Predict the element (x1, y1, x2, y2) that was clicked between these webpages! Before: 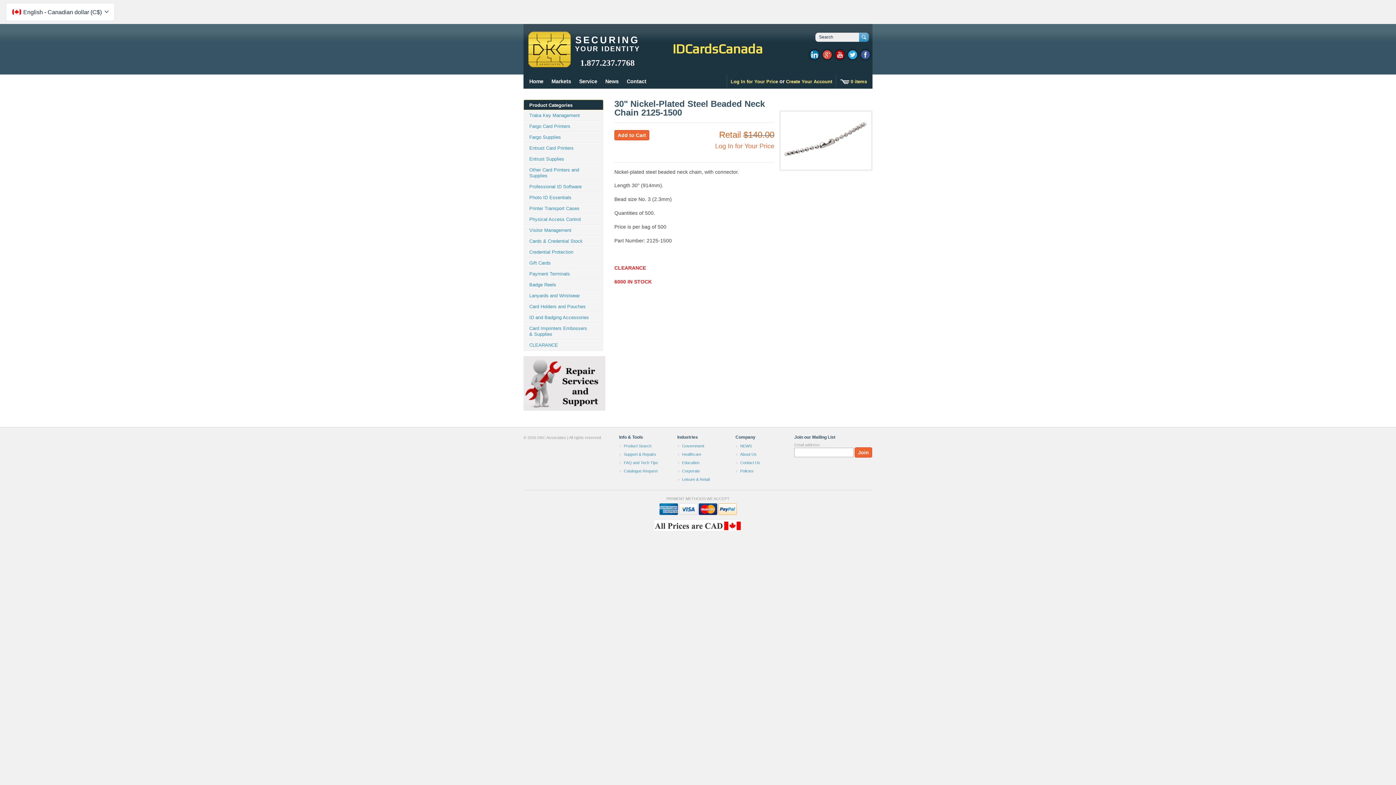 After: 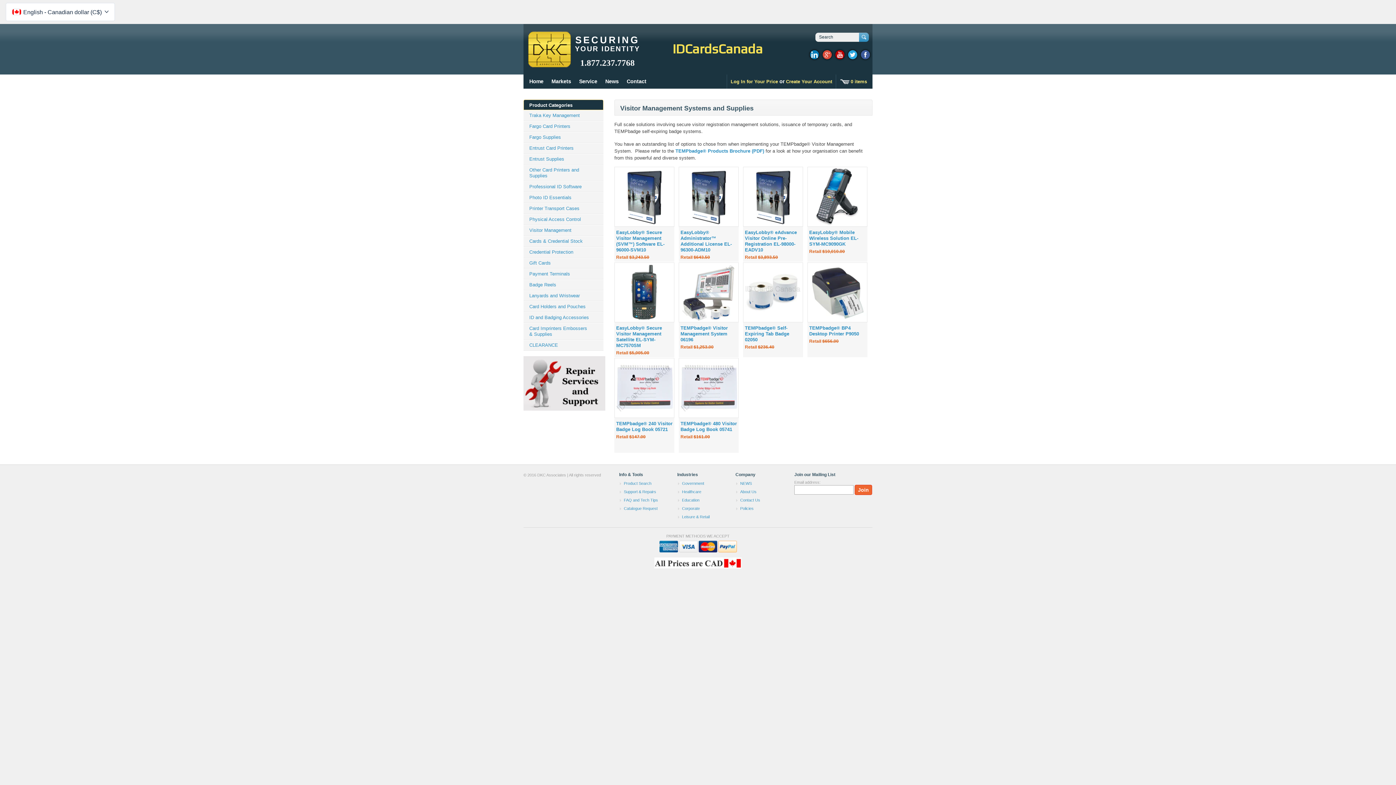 Action: bbox: (523, 225, 603, 236) label: Visitor Management